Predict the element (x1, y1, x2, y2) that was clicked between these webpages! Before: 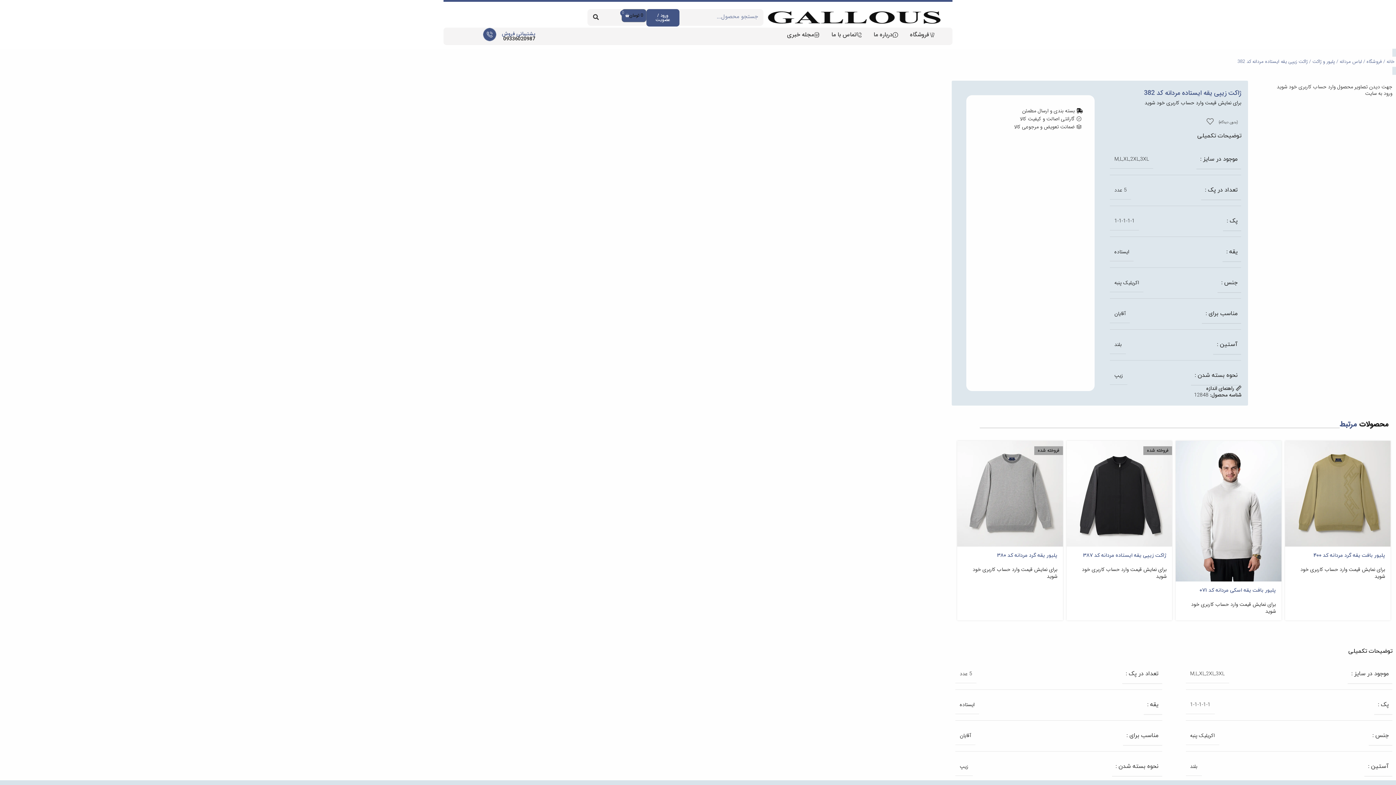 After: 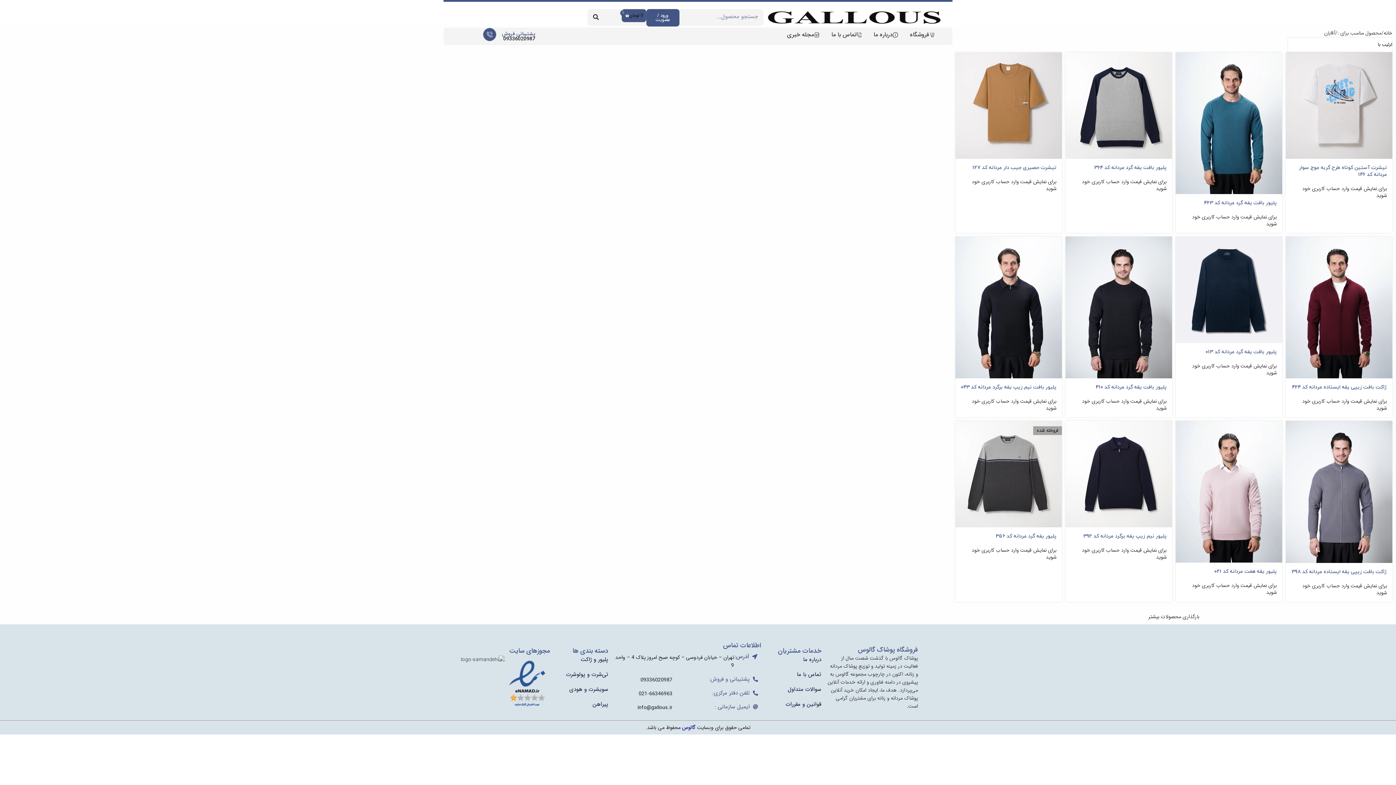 Action: bbox: (1114, 309, 1125, 317) label: آقایان